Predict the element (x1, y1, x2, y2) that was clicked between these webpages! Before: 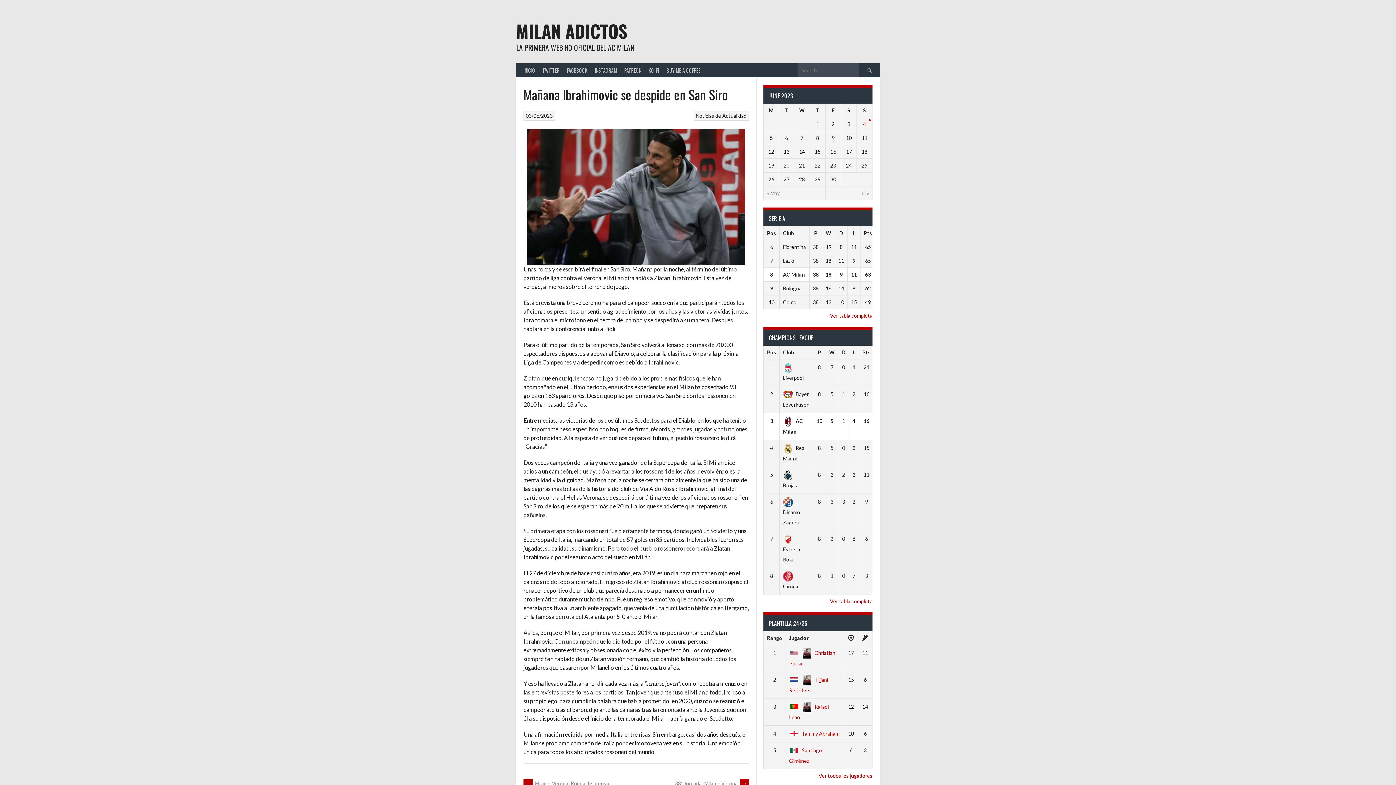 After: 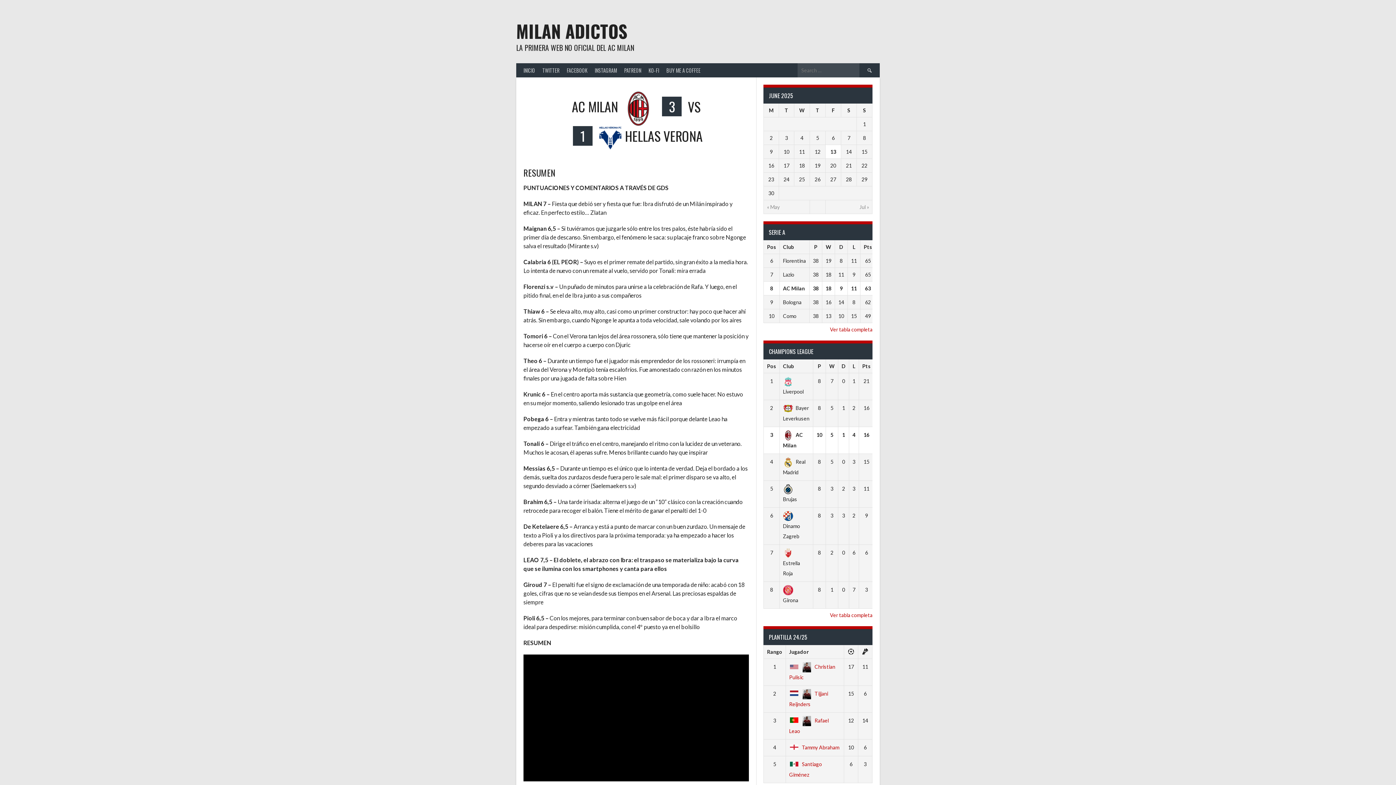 Action: label: 4 bbox: (863, 121, 866, 127)